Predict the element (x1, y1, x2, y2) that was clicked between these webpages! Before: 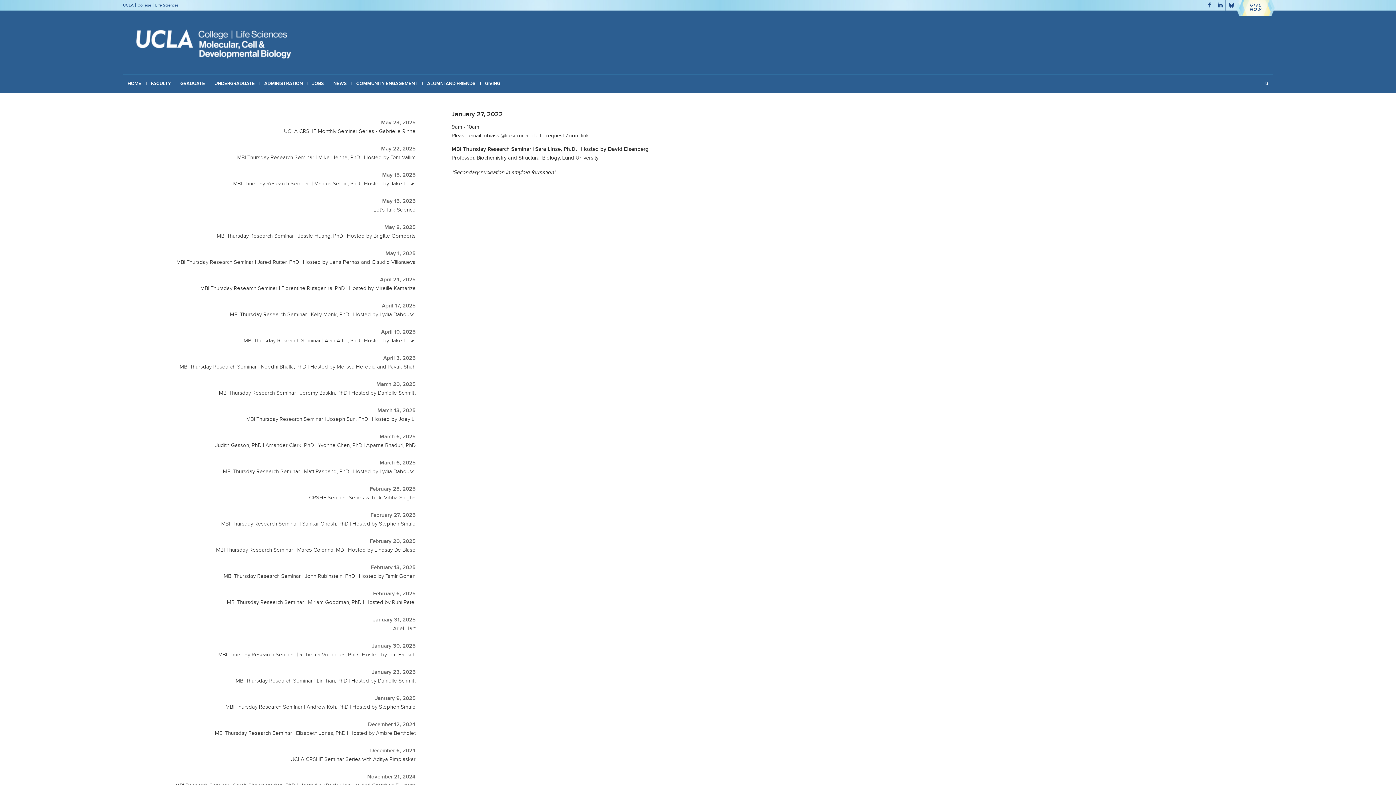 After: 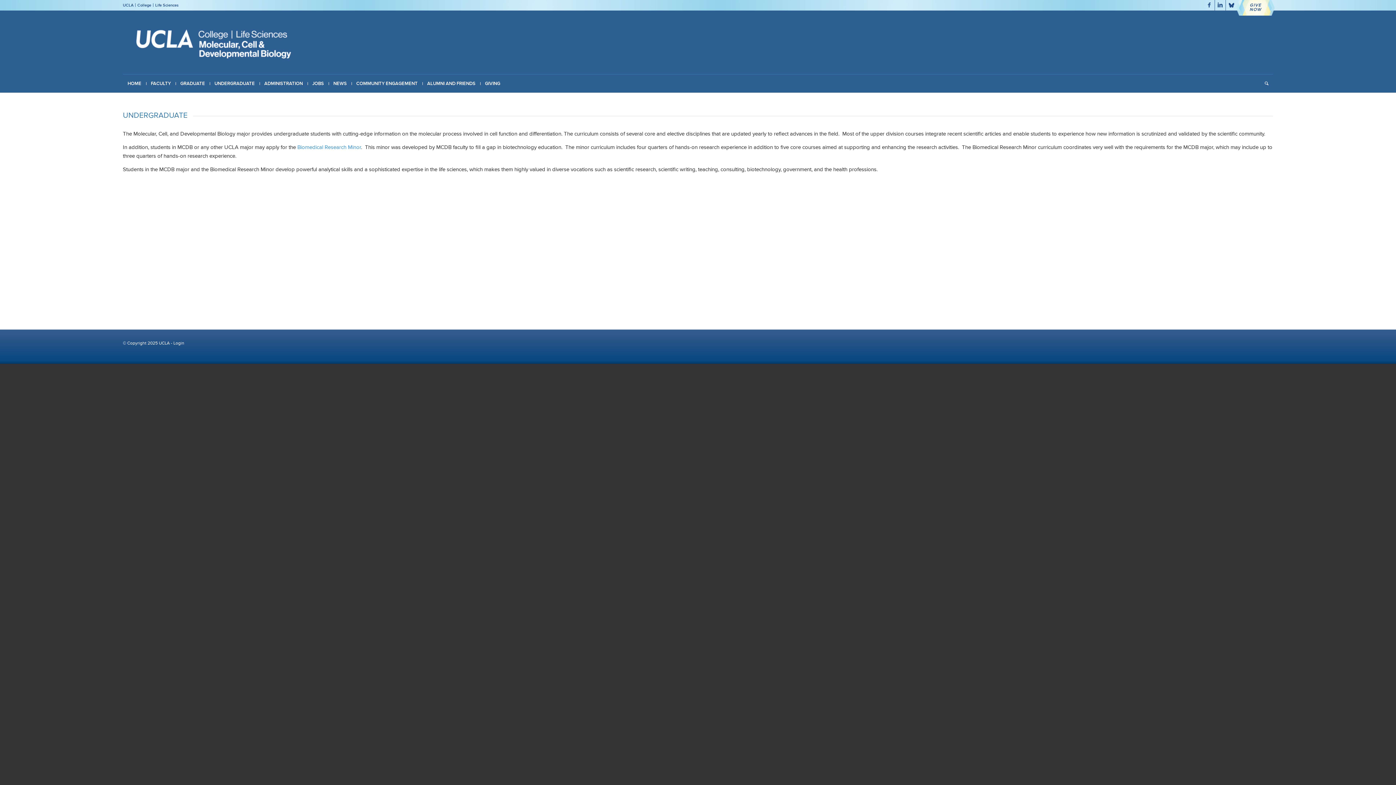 Action: bbox: (209, 74, 259, 92) label: UNDERGRADUATE